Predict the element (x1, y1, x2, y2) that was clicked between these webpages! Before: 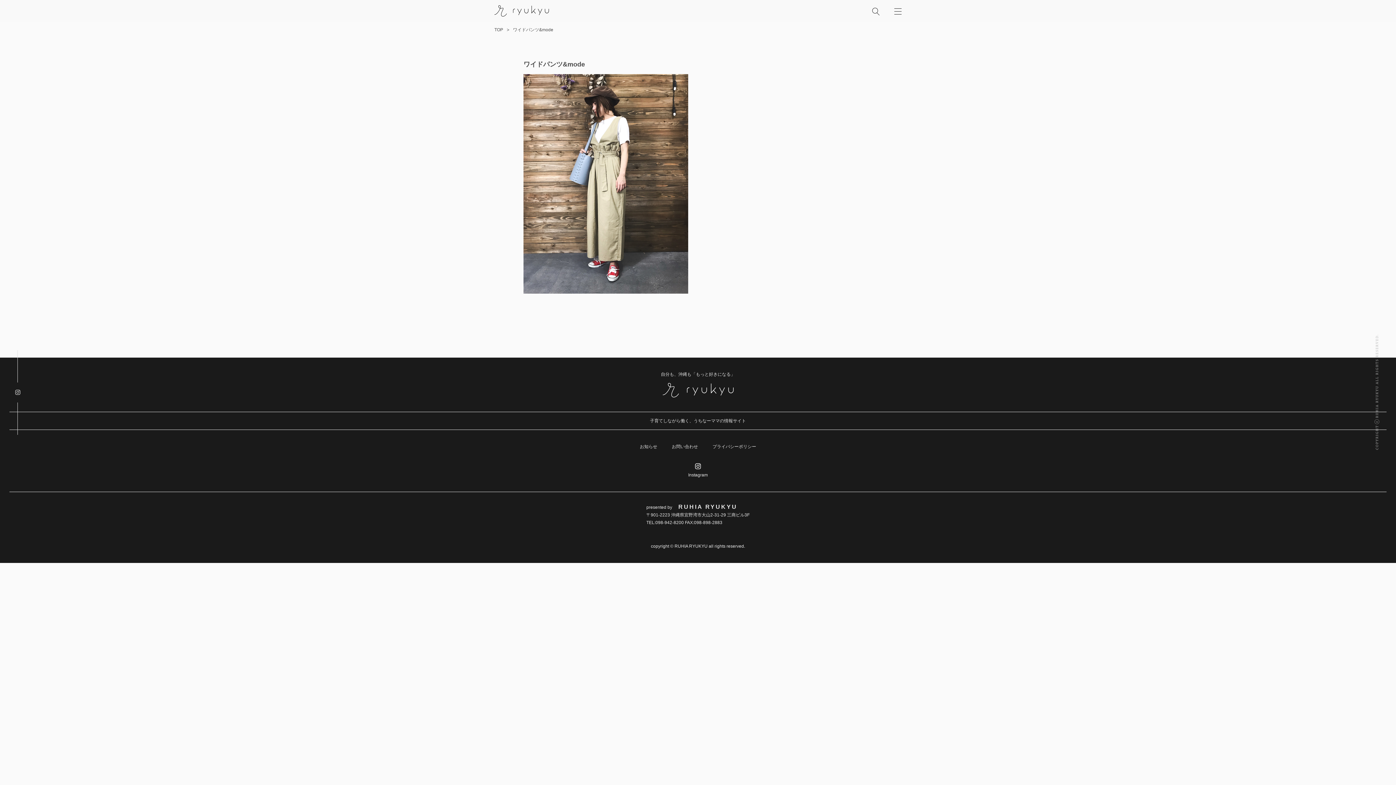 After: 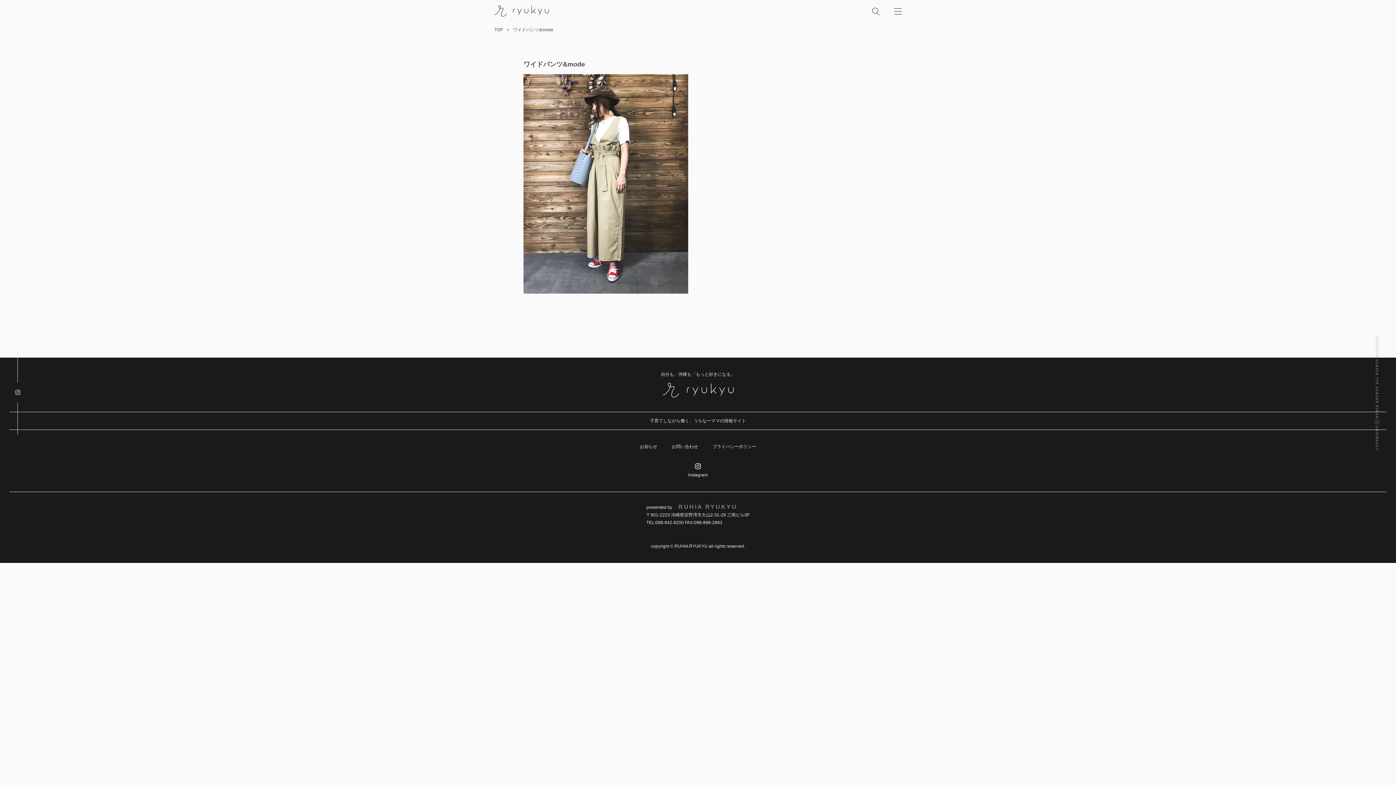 Action: label: RUHIA RYUKYU bbox: (678, 503, 737, 510)